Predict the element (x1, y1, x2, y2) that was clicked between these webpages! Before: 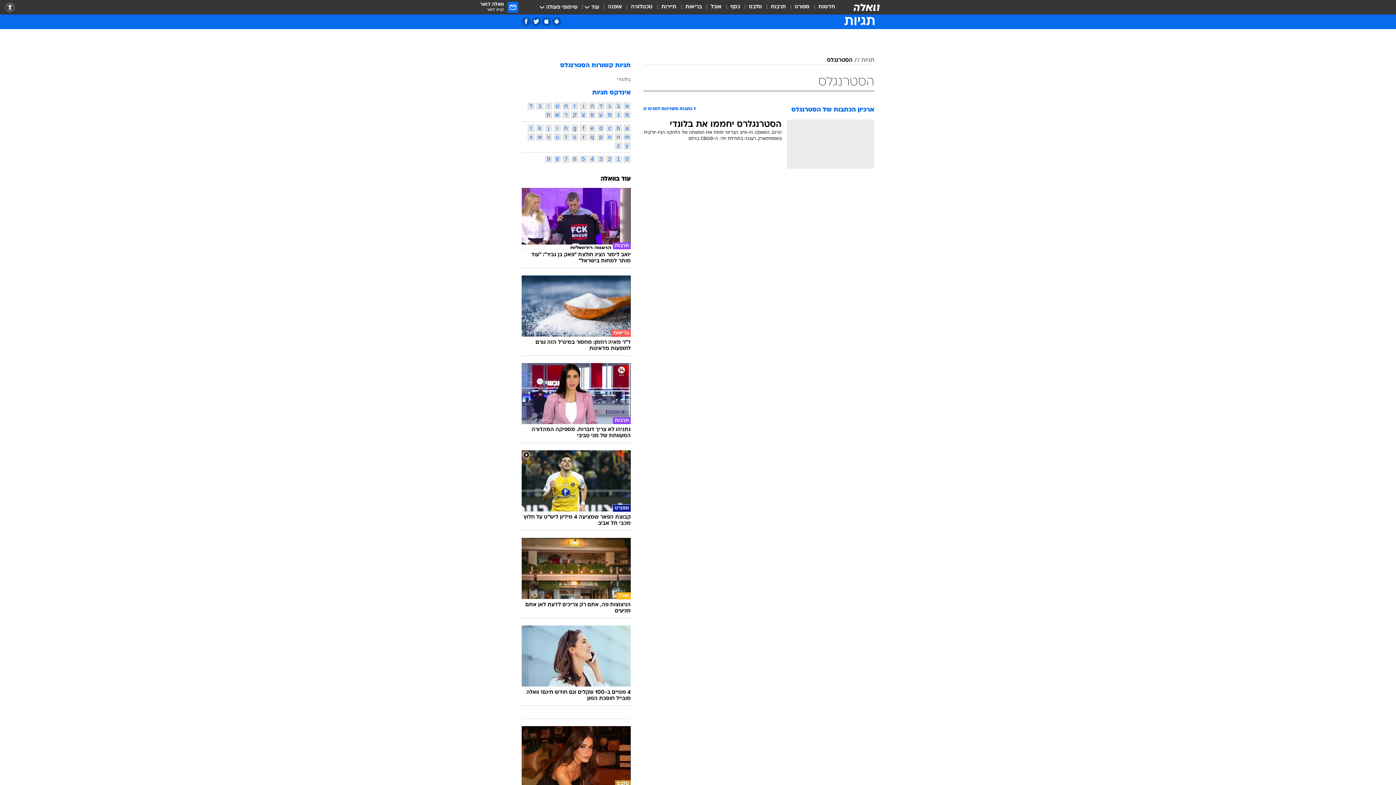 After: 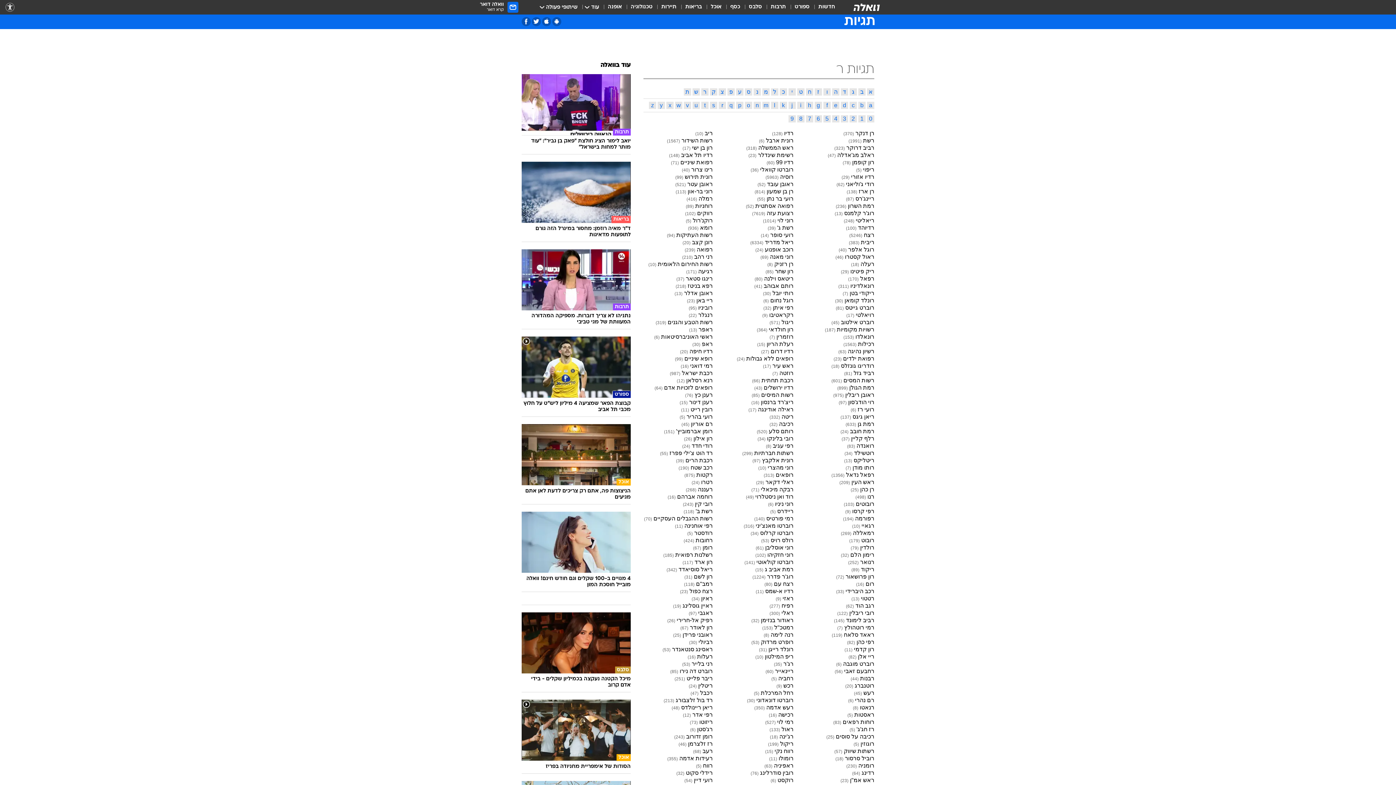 Action: label: ר bbox: (562, 111, 569, 118)